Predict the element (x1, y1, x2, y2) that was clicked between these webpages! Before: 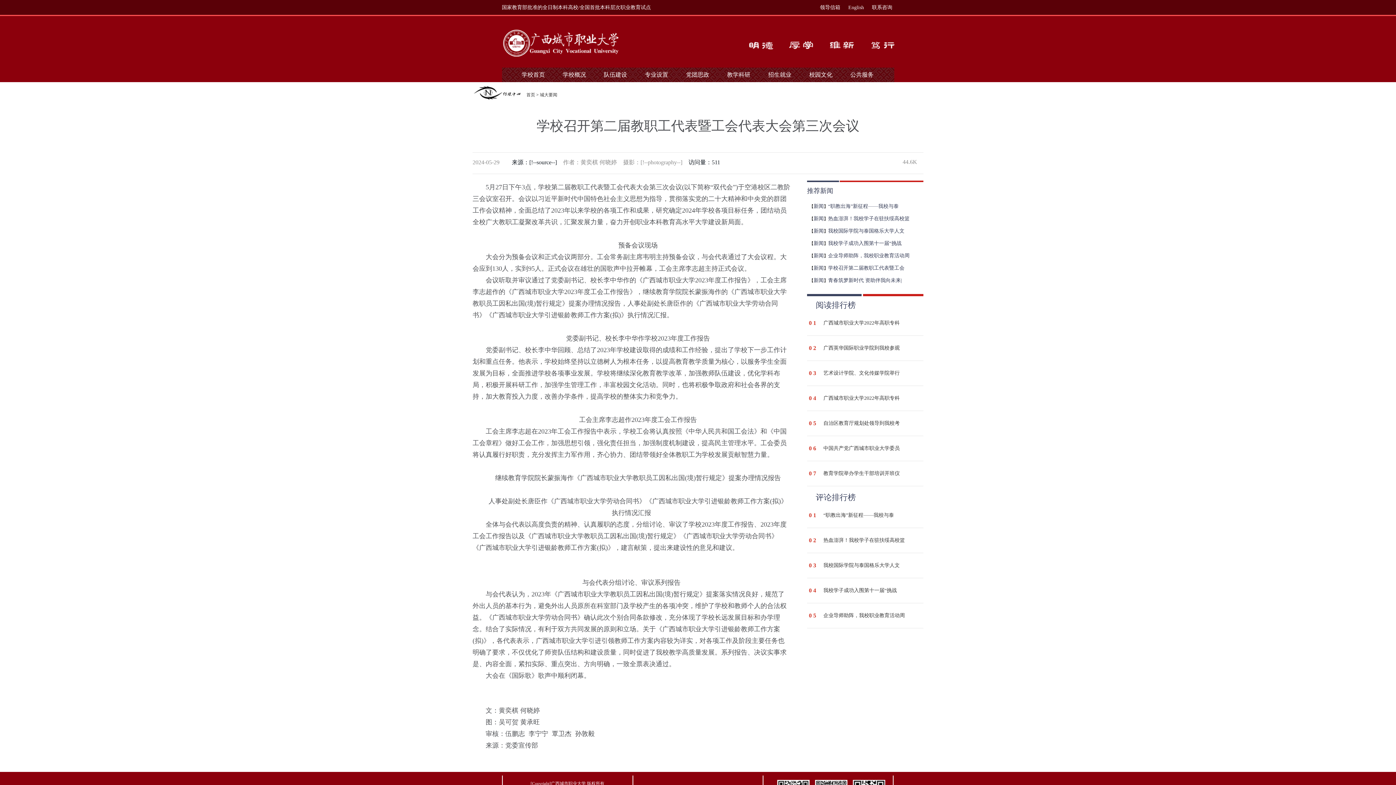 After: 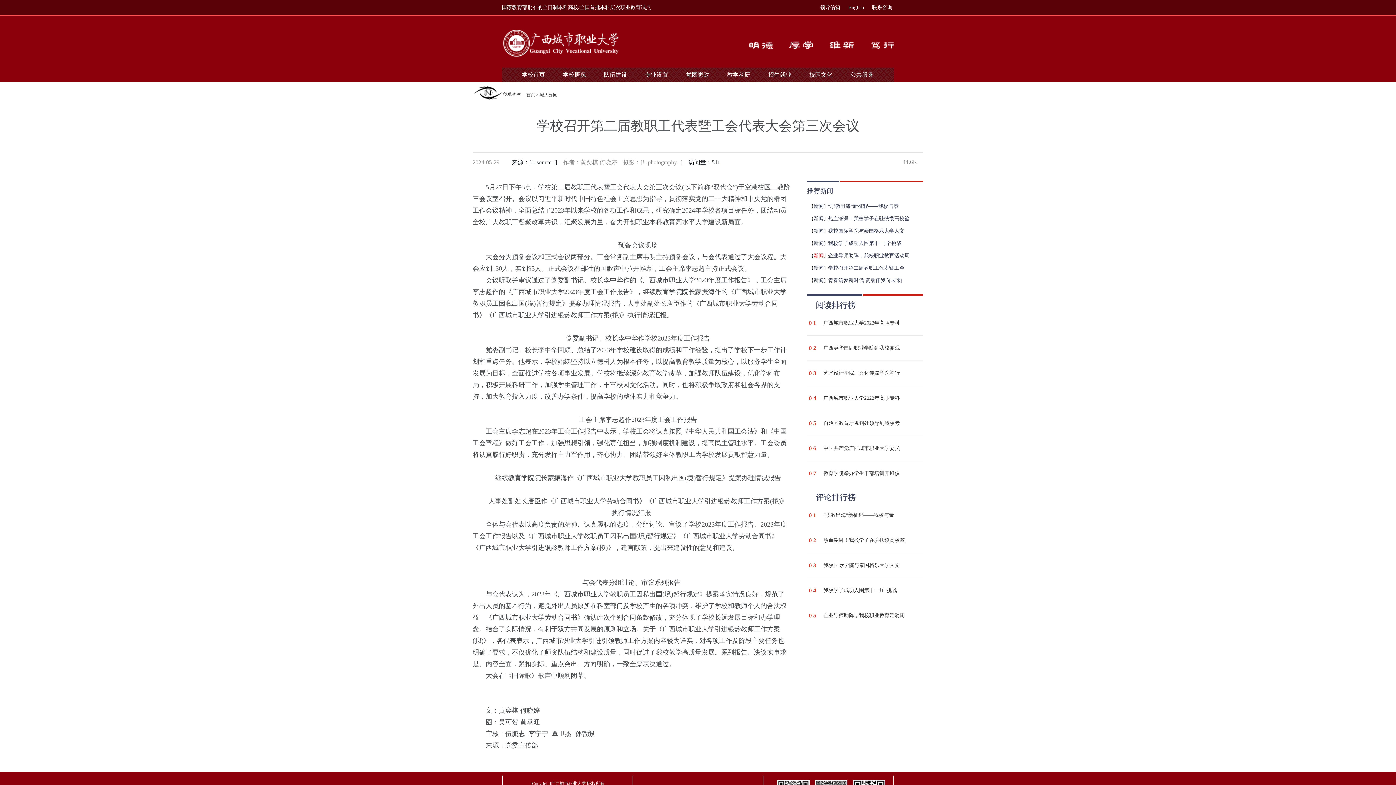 Action: bbox: (813, 253, 824, 258) label: 新闻